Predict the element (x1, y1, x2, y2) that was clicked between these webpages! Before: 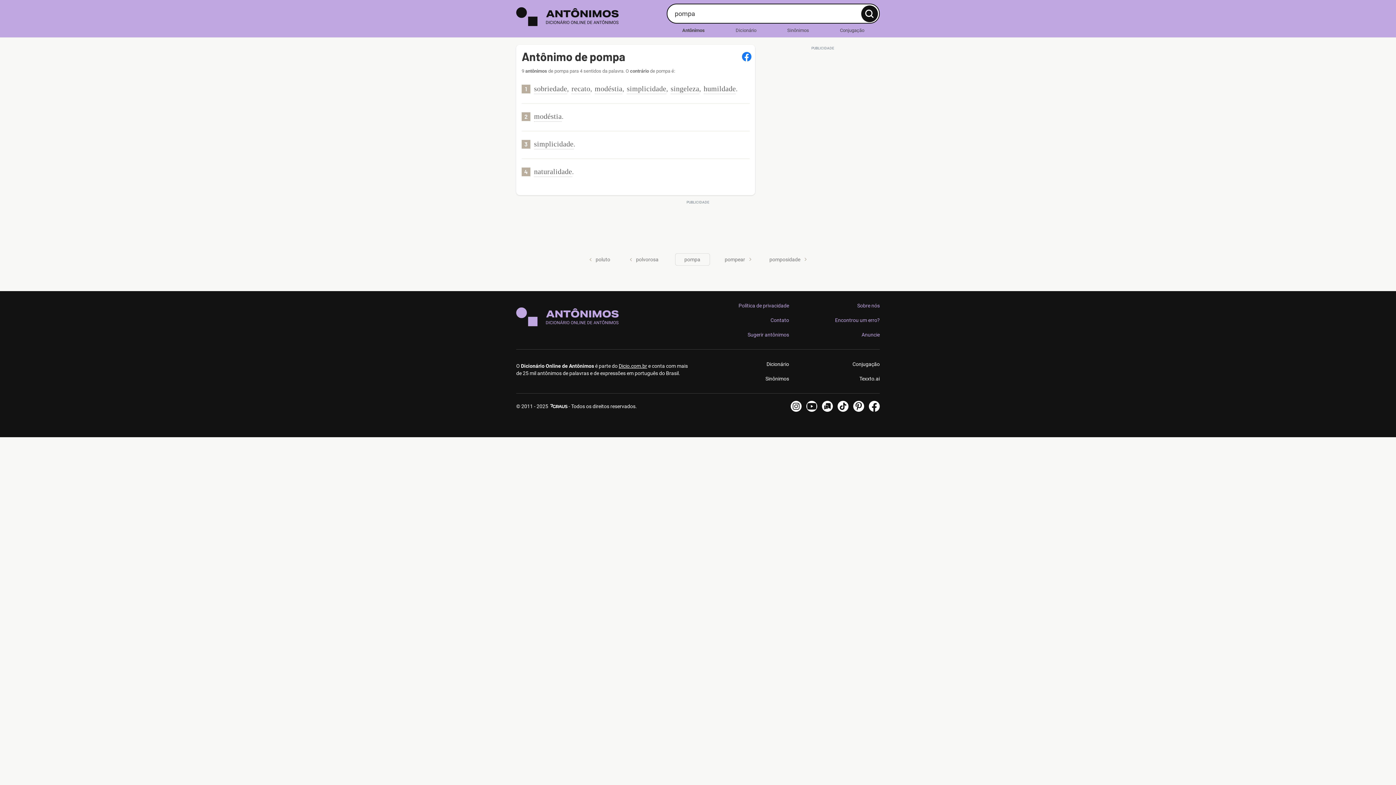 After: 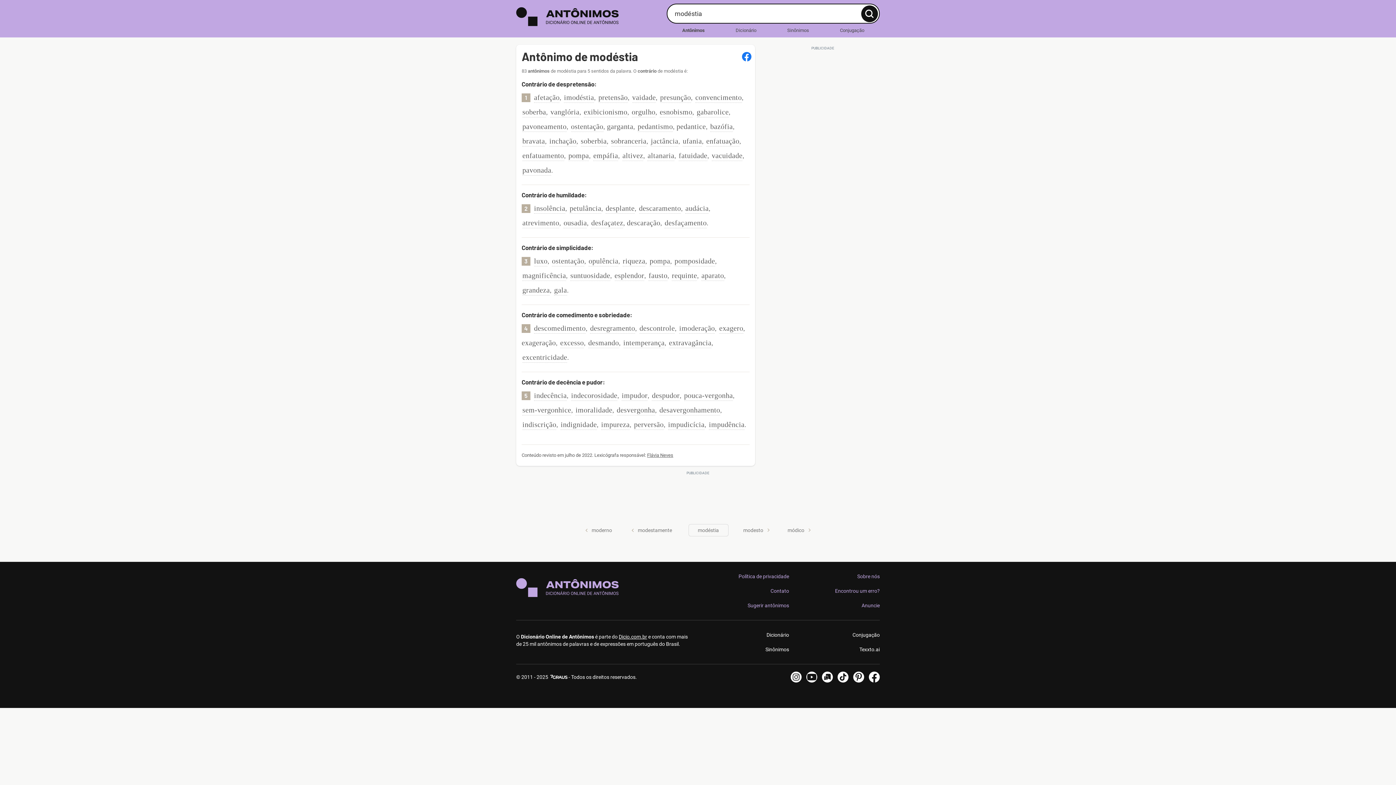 Action: bbox: (594, 83, 622, 94) label: modéstia